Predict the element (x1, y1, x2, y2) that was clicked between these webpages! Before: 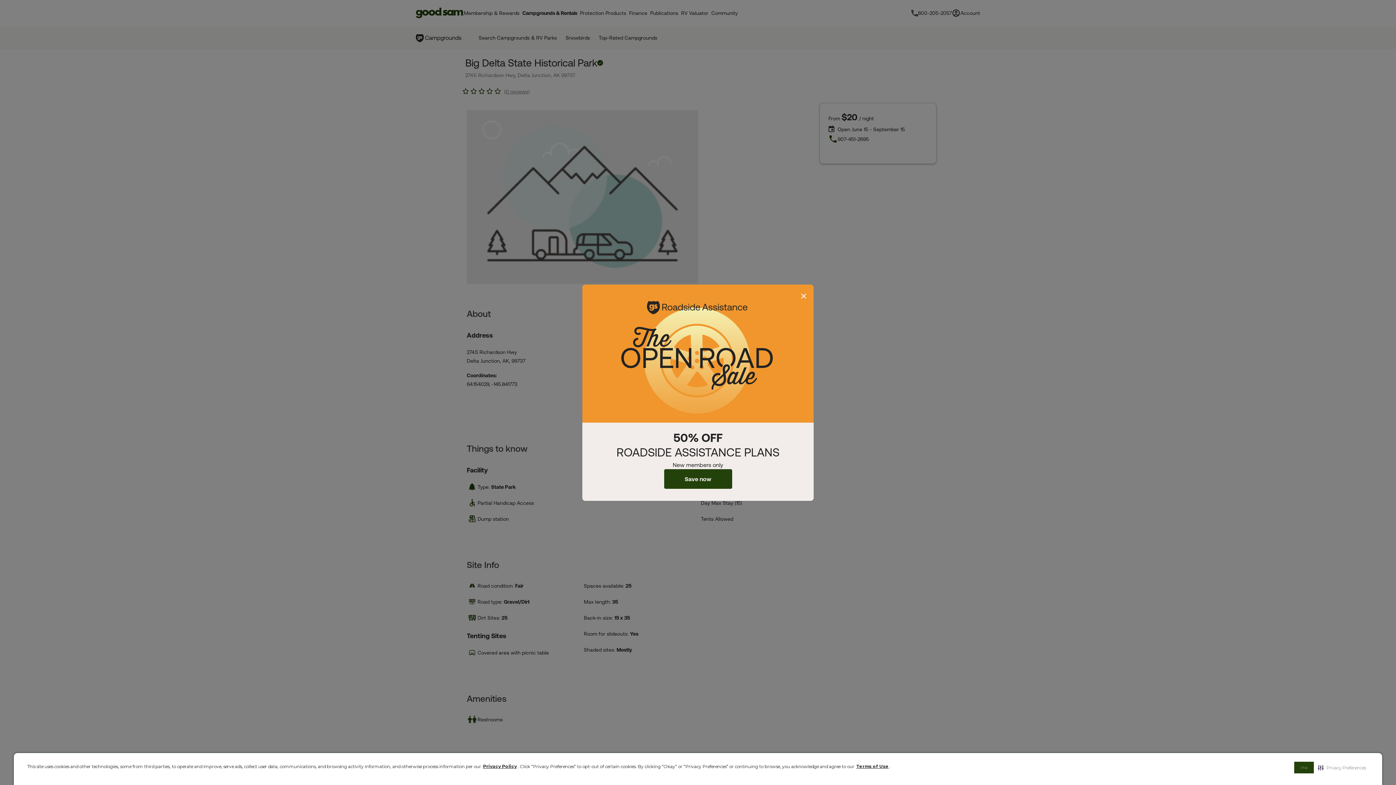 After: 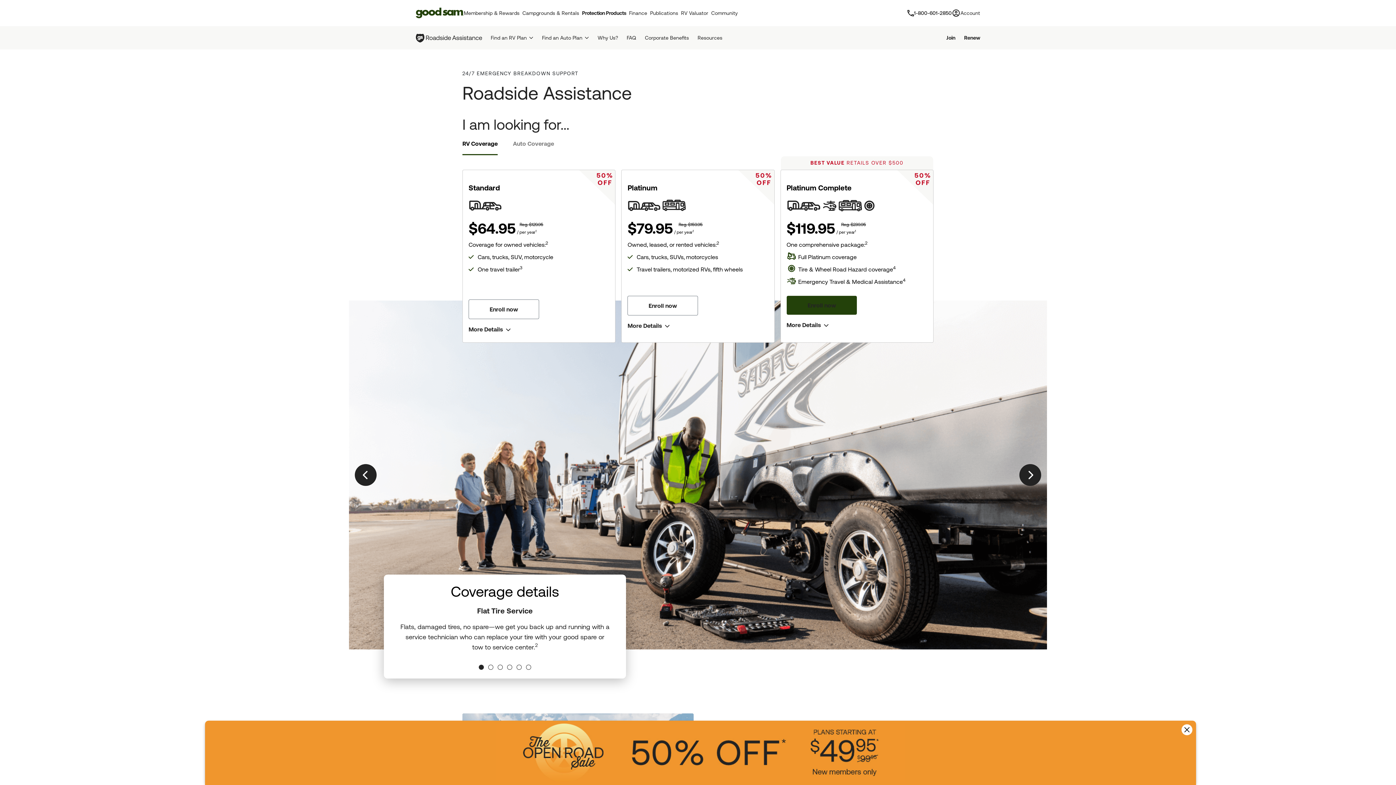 Action: bbox: (664, 469, 732, 488) label: Save now